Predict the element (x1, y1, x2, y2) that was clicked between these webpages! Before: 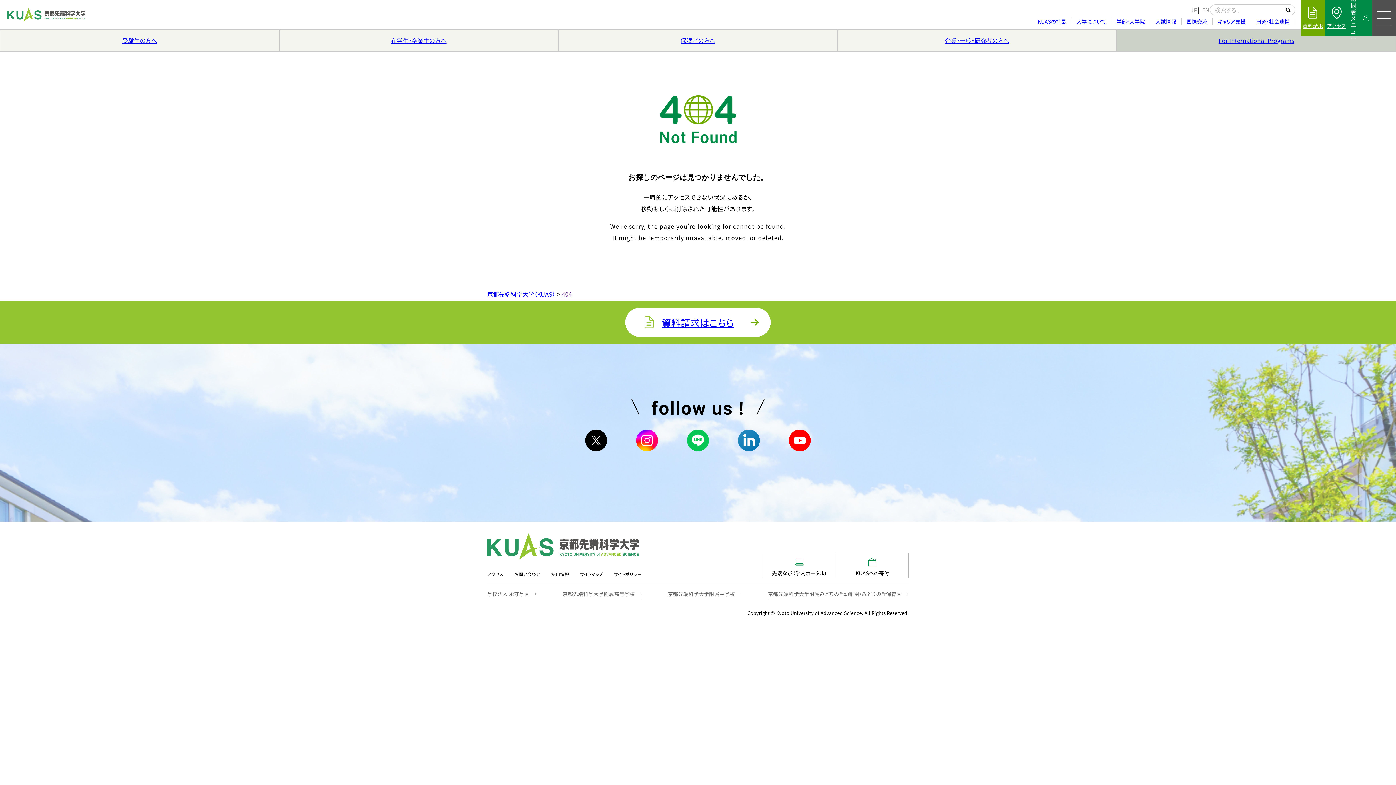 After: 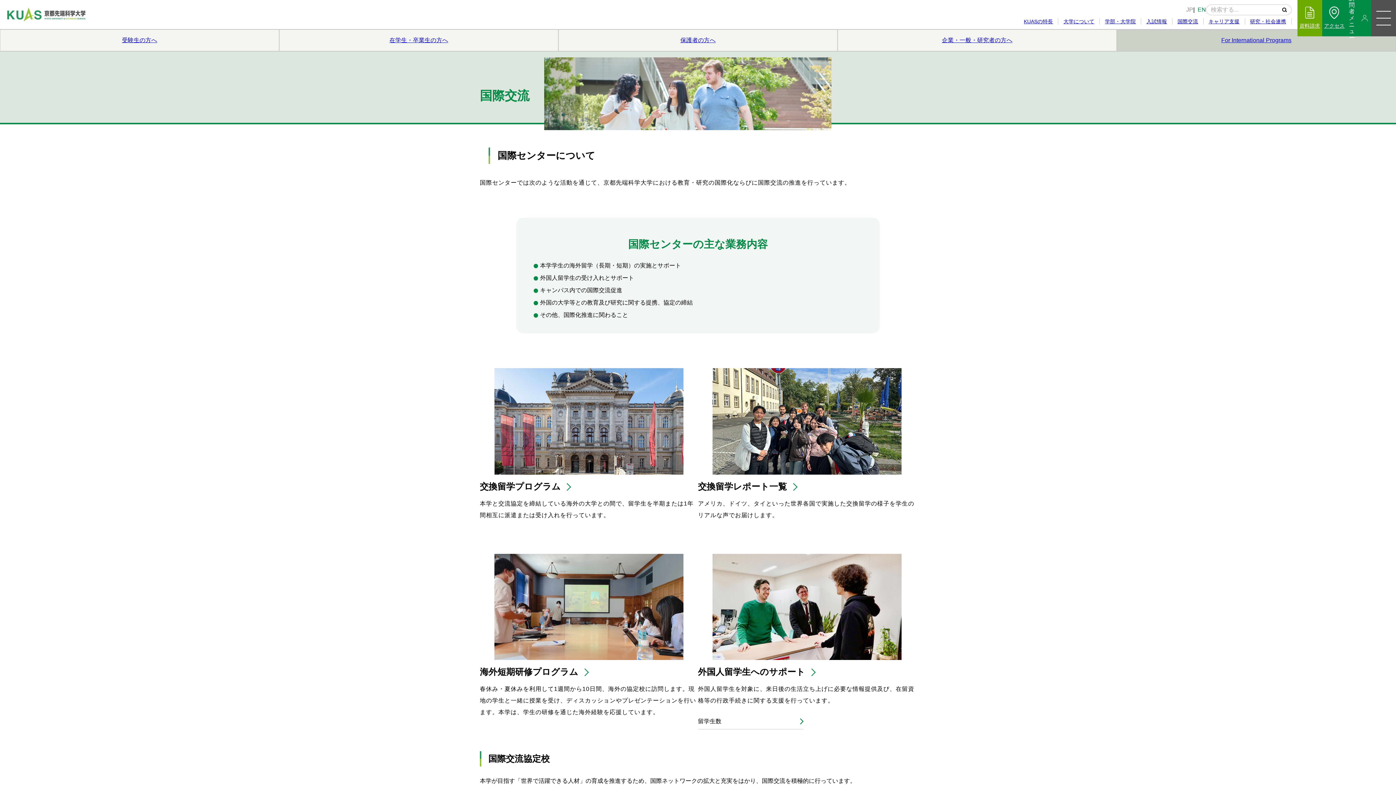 Action: label: 国際交流 bbox: (1181, 18, 1212, 24)